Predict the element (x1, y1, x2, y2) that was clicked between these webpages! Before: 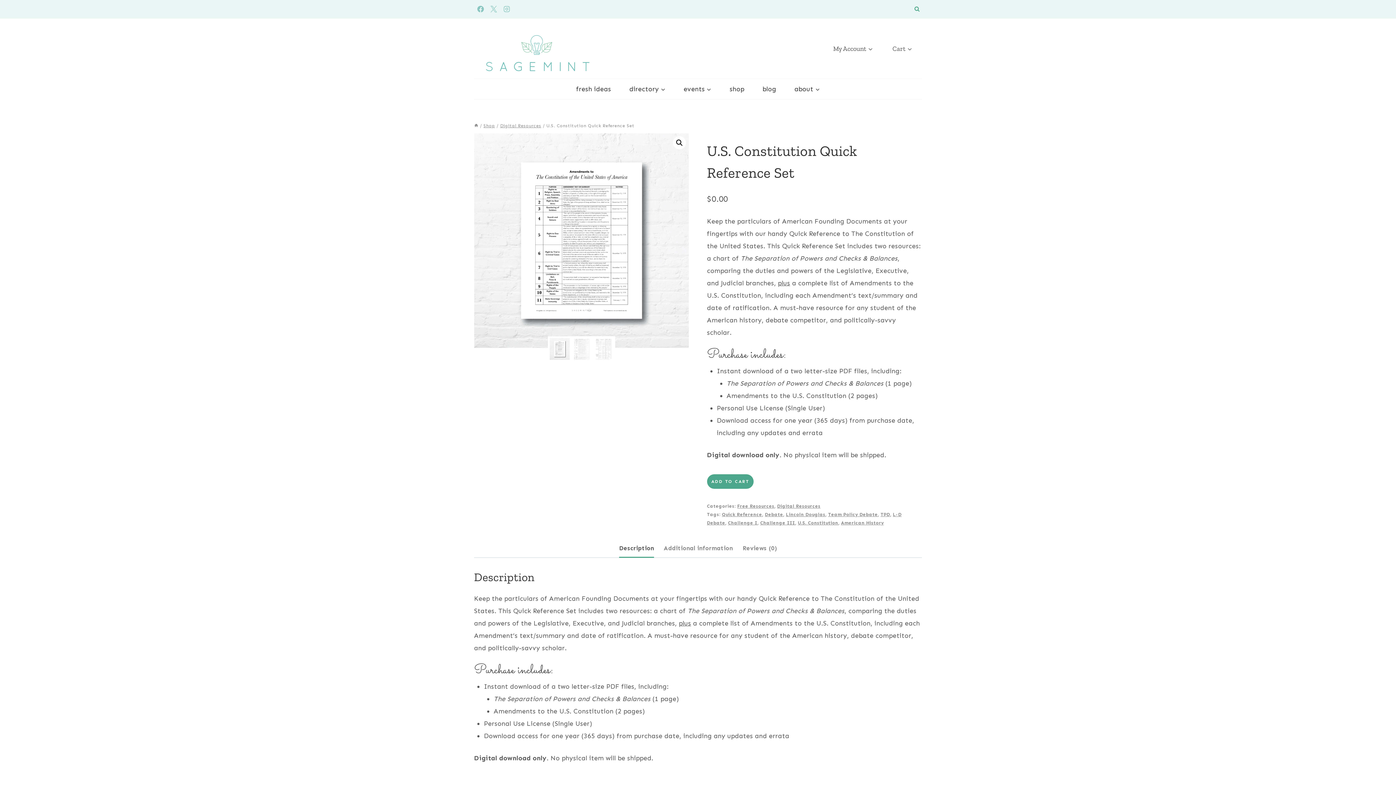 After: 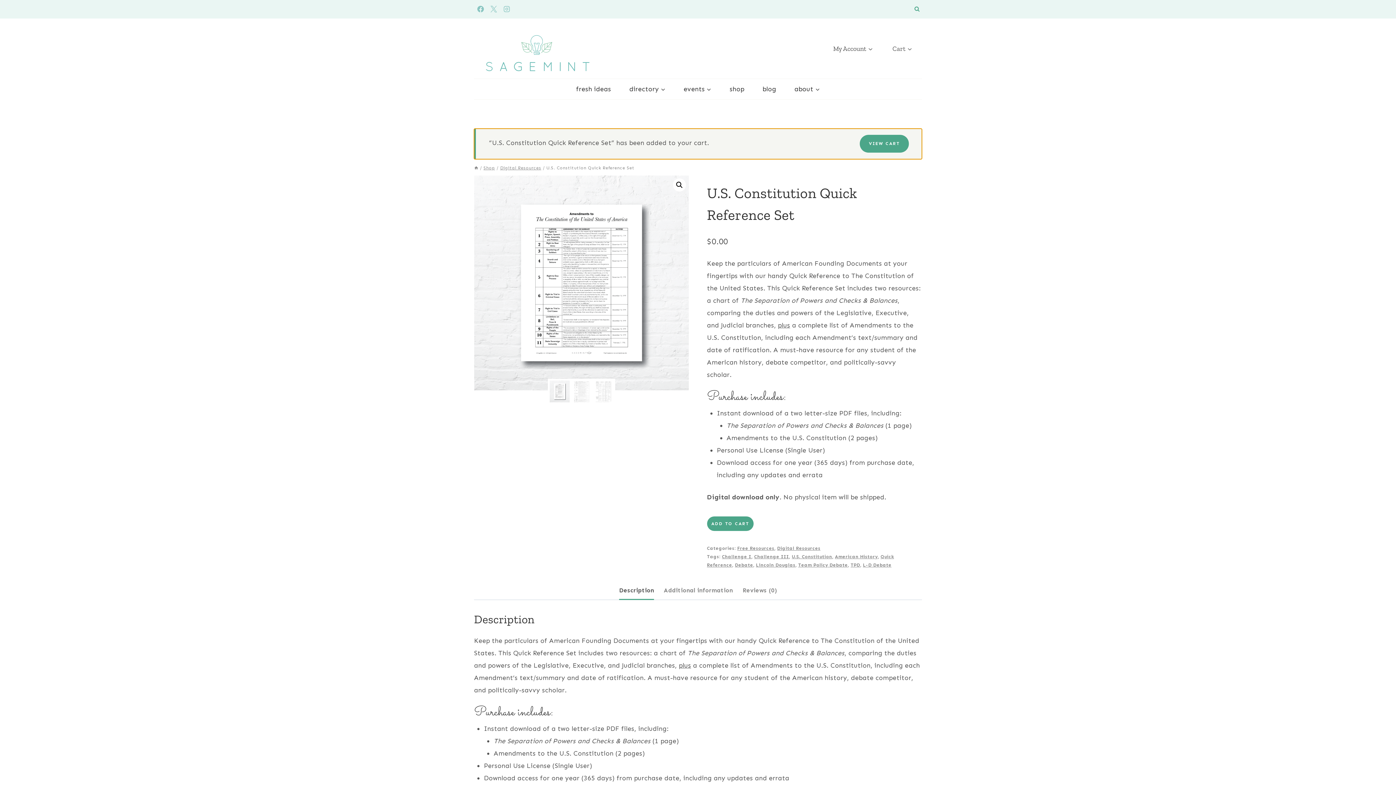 Action: bbox: (707, 474, 753, 488) label: ADD TO CART